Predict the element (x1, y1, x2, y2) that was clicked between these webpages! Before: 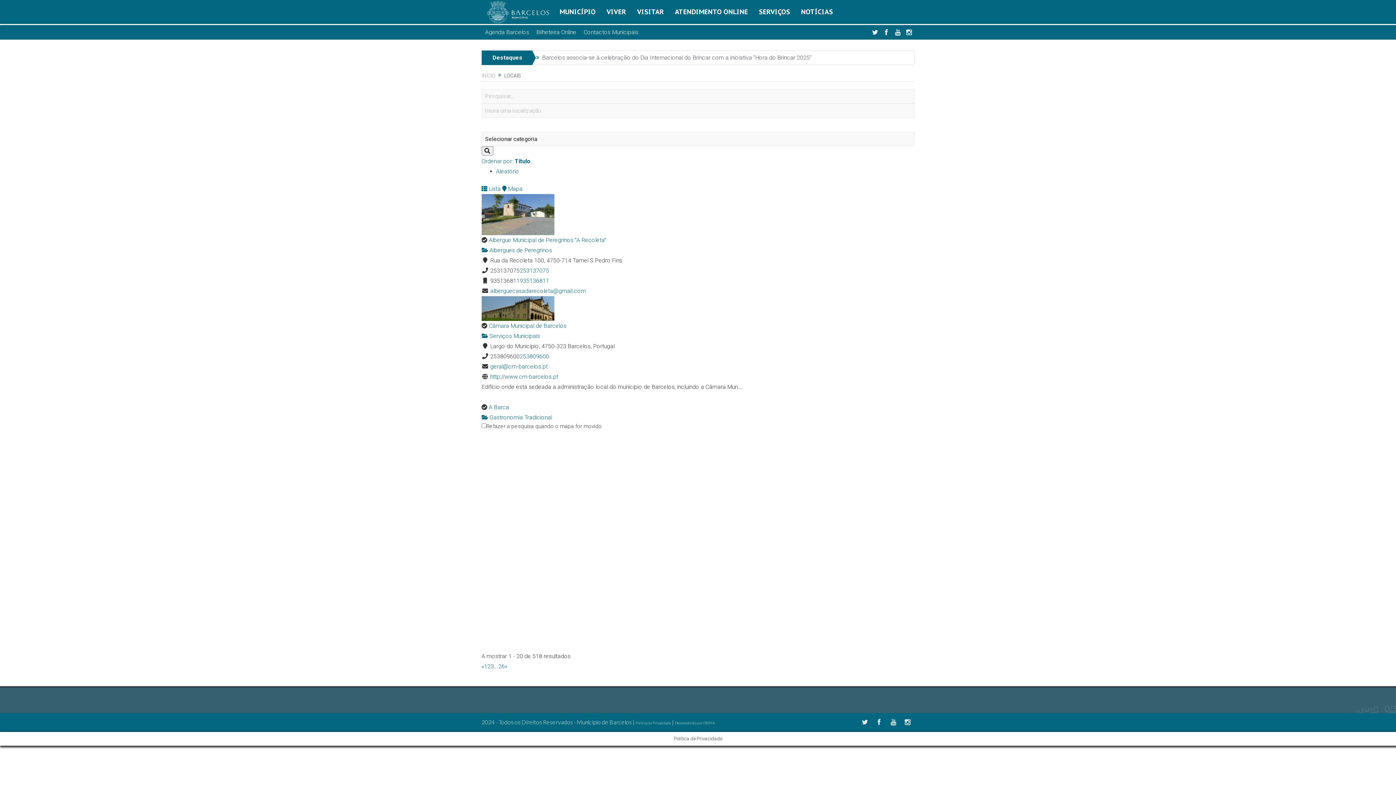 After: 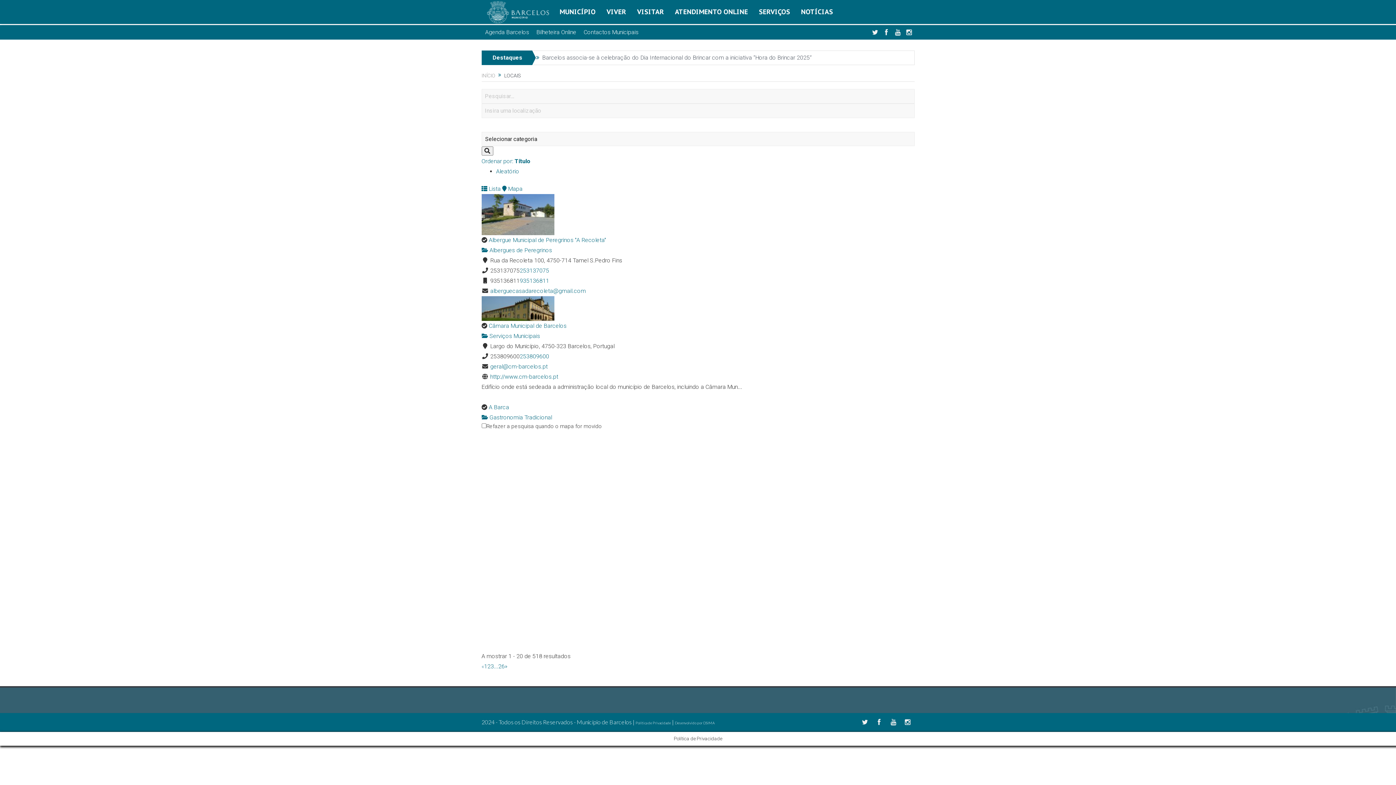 Action: label: « bbox: (481, 663, 484, 670)